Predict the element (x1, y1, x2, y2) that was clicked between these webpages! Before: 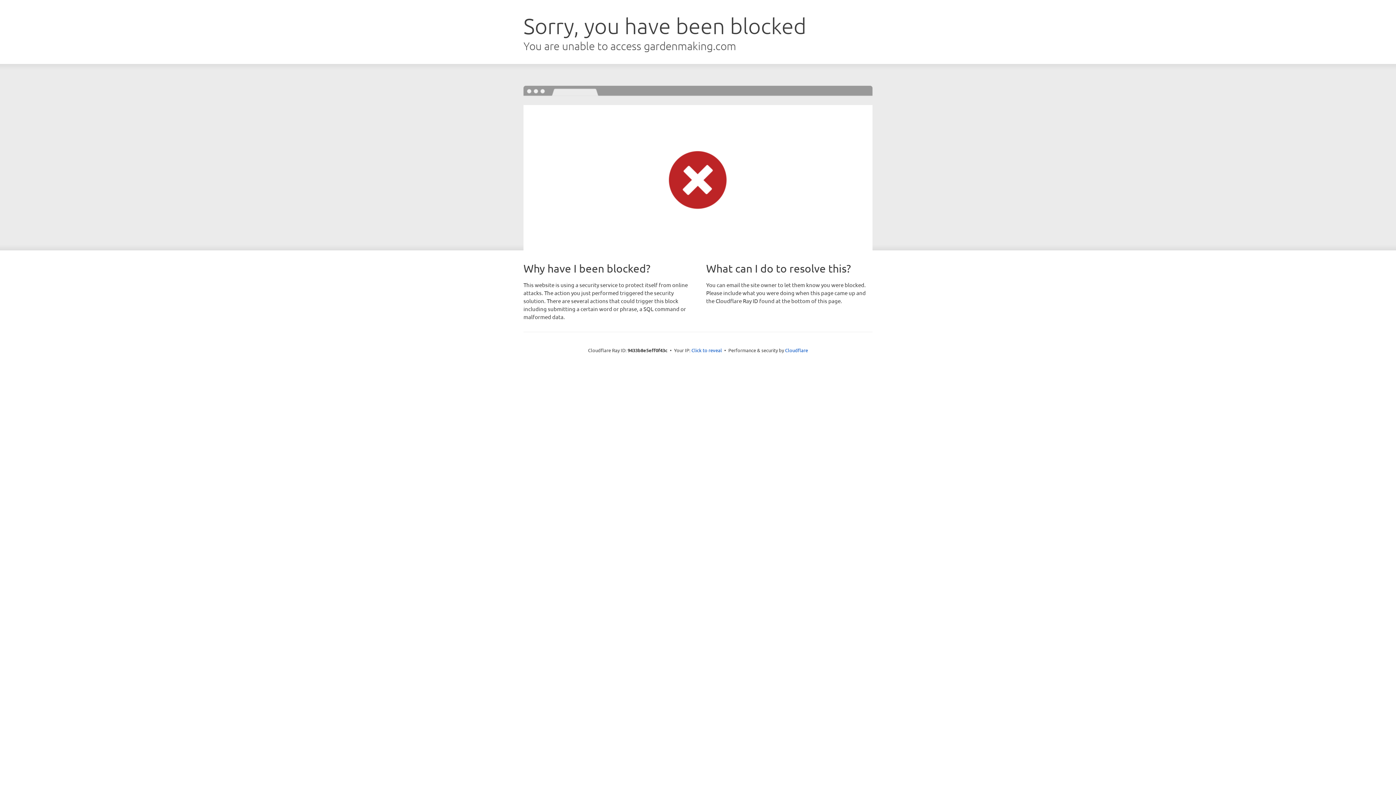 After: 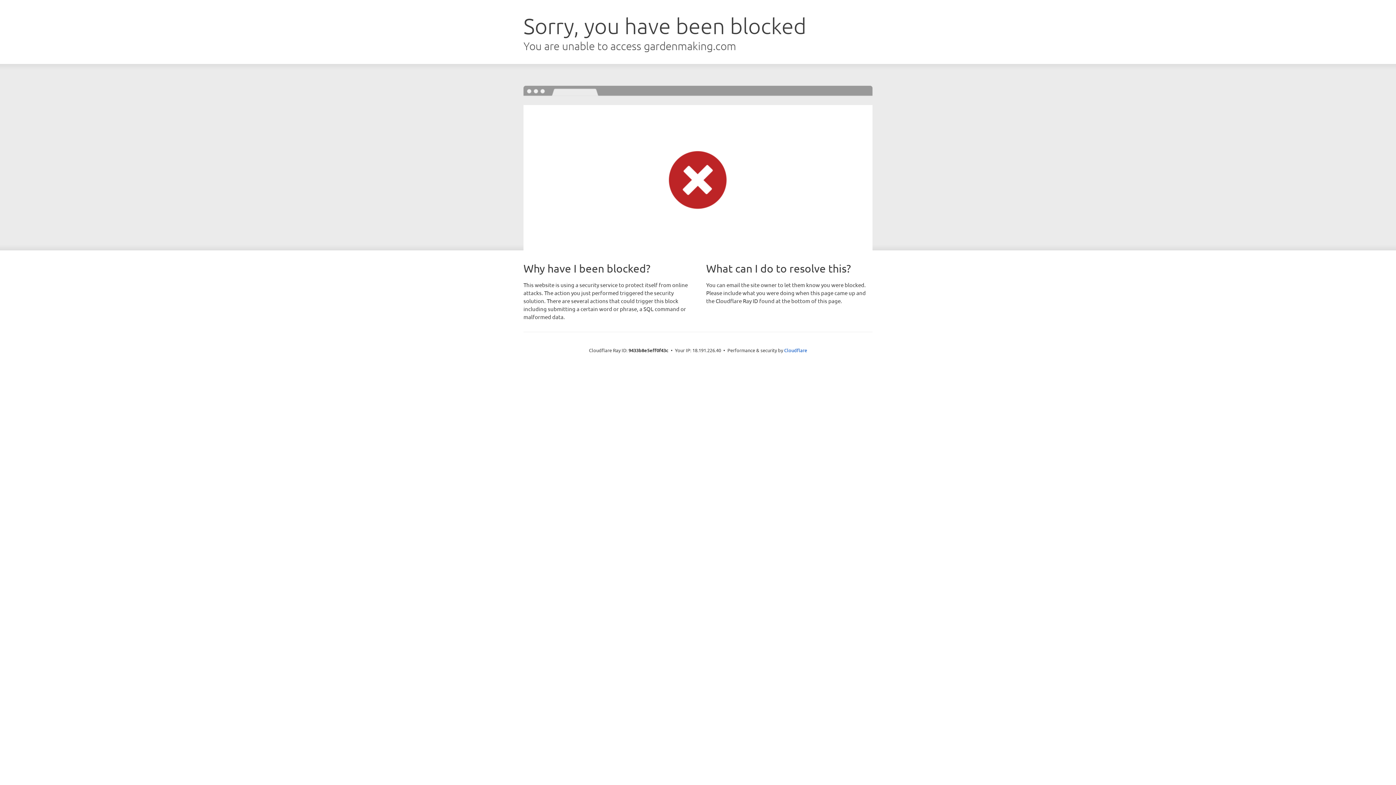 Action: bbox: (691, 346, 722, 353) label: Click to reveal